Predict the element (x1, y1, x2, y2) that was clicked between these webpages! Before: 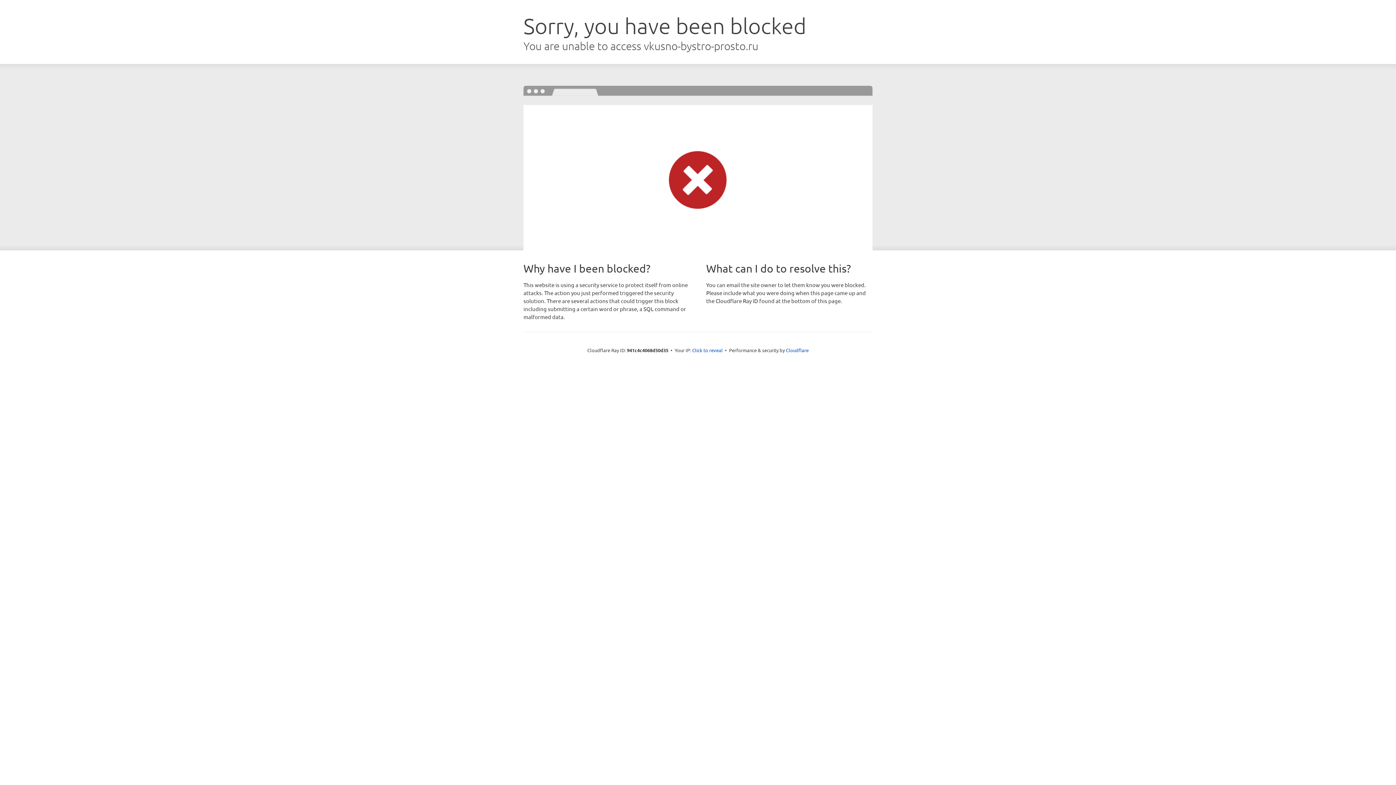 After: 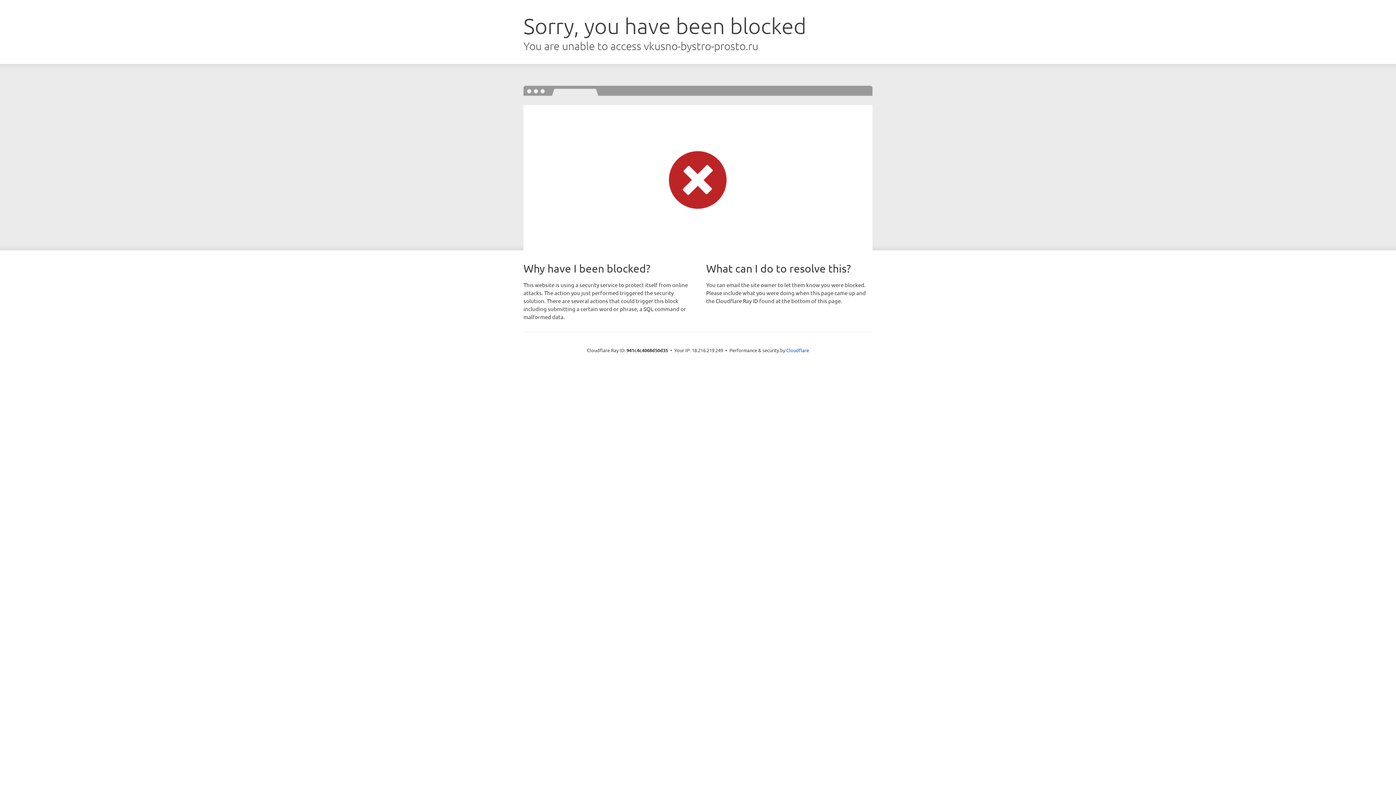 Action: bbox: (692, 346, 722, 353) label: Click to reveal